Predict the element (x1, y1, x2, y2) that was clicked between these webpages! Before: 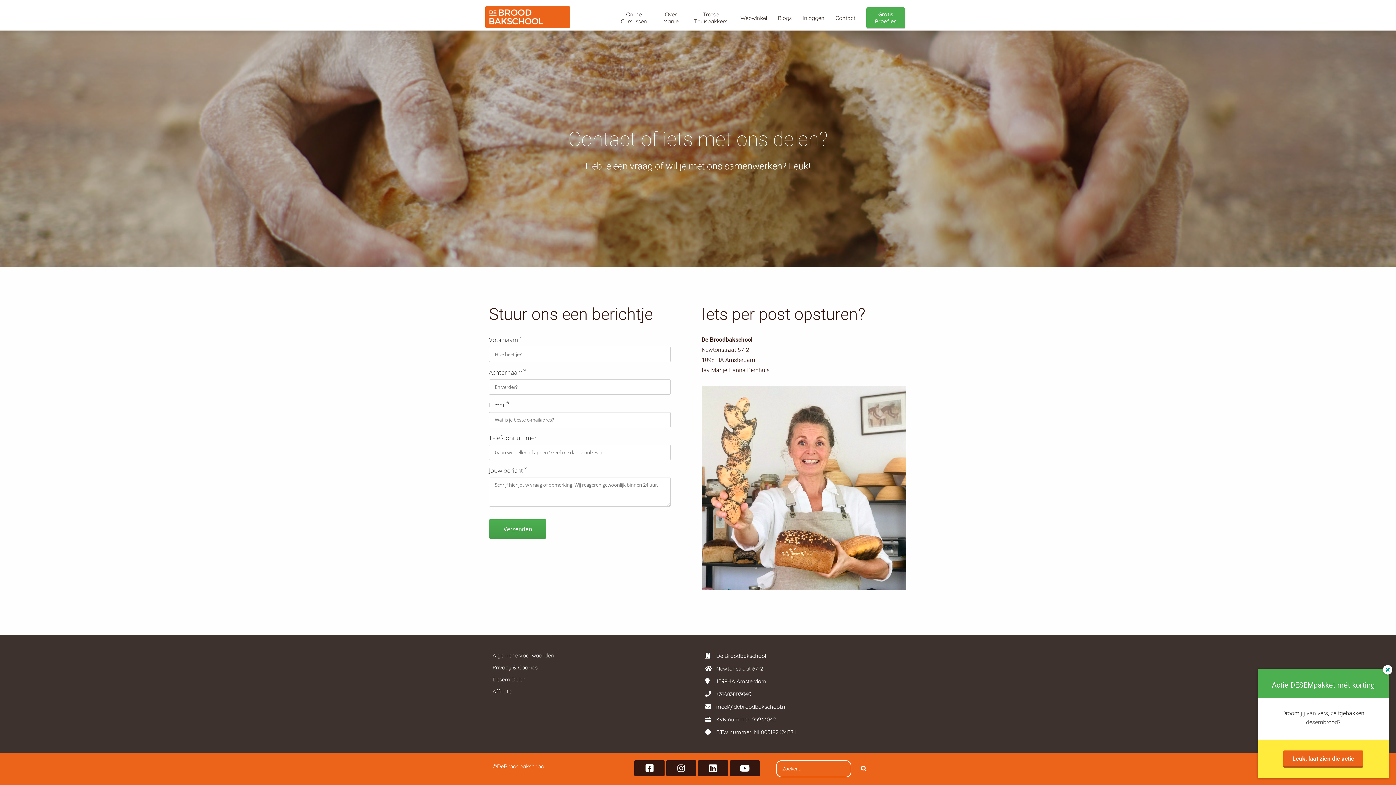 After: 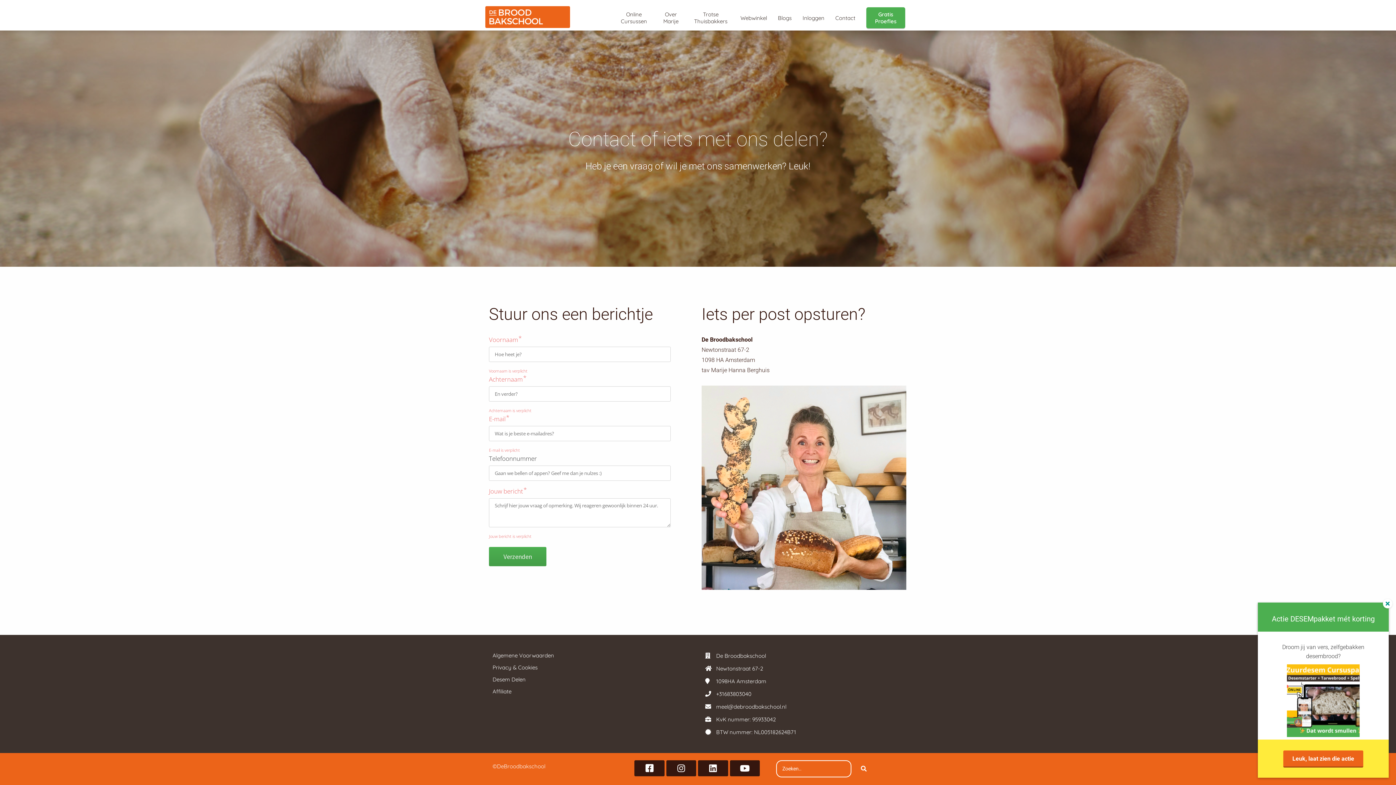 Action: bbox: (489, 519, 546, 538) label: Verzenden